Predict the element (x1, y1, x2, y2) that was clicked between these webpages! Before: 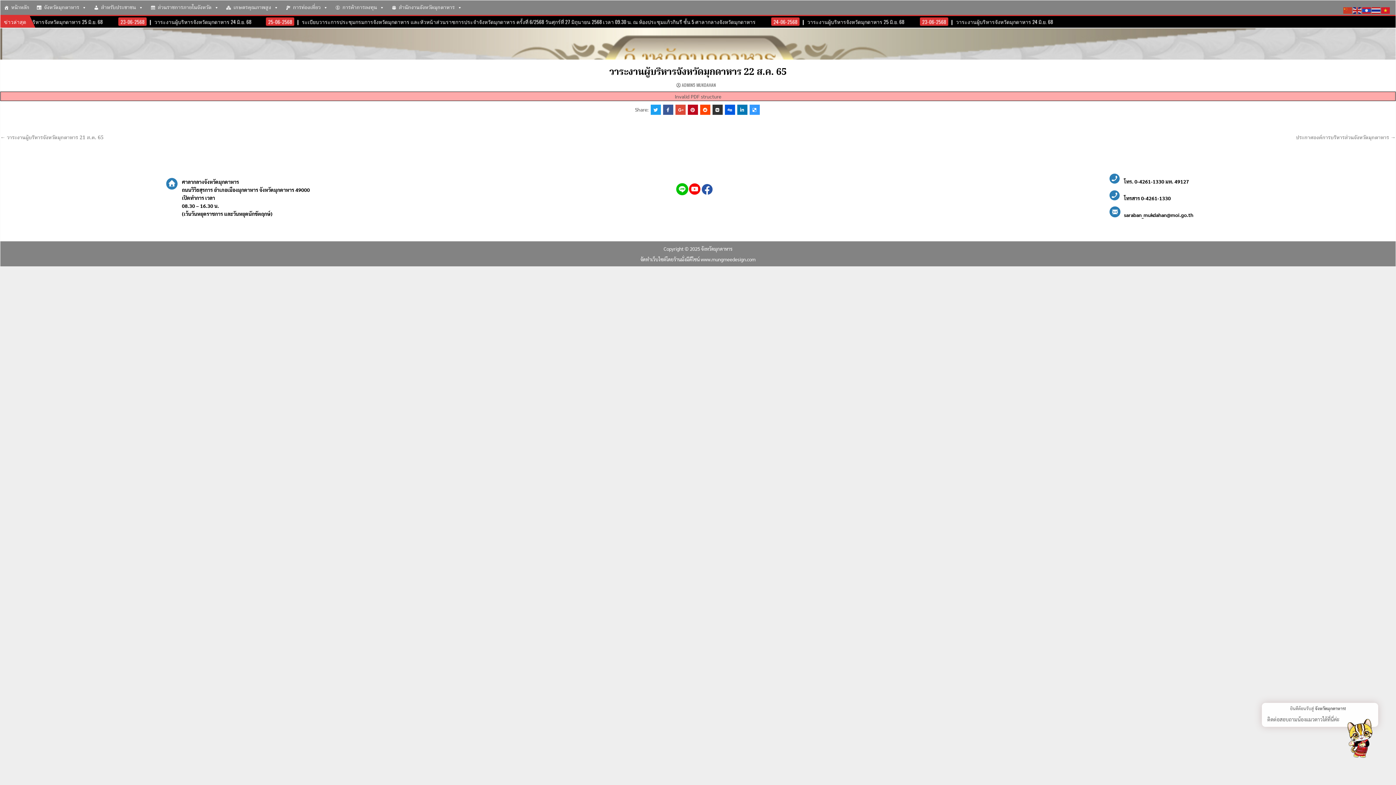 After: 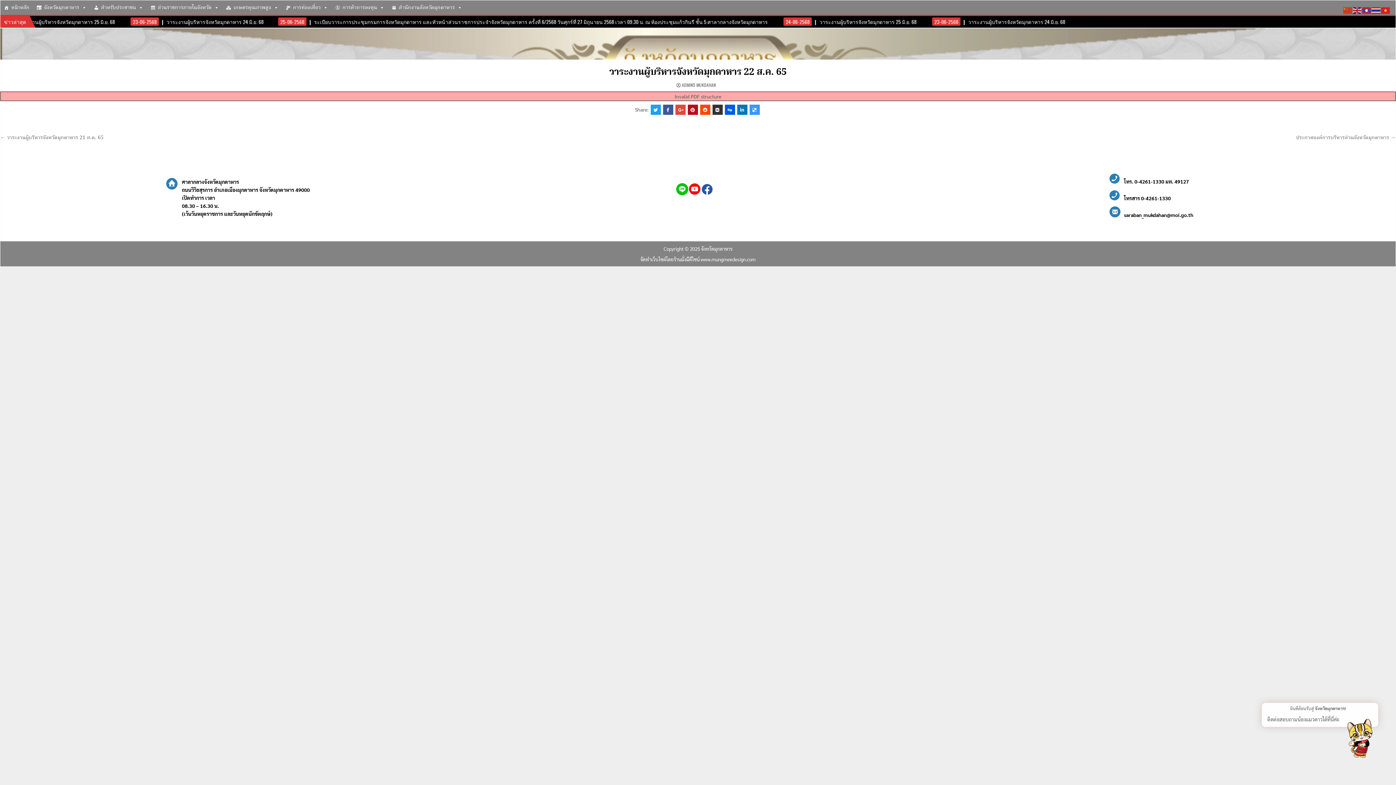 Action: bbox: (687, 104, 698, 114)